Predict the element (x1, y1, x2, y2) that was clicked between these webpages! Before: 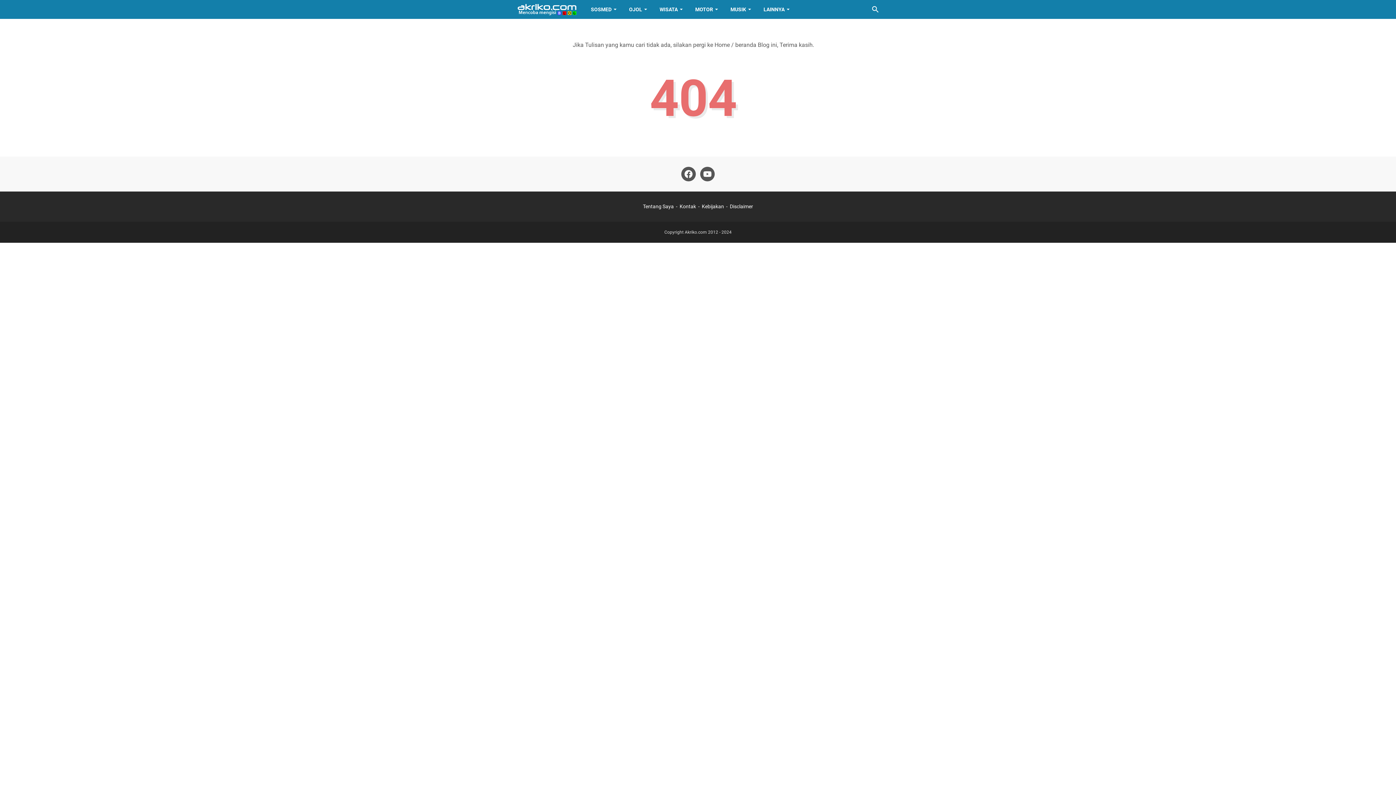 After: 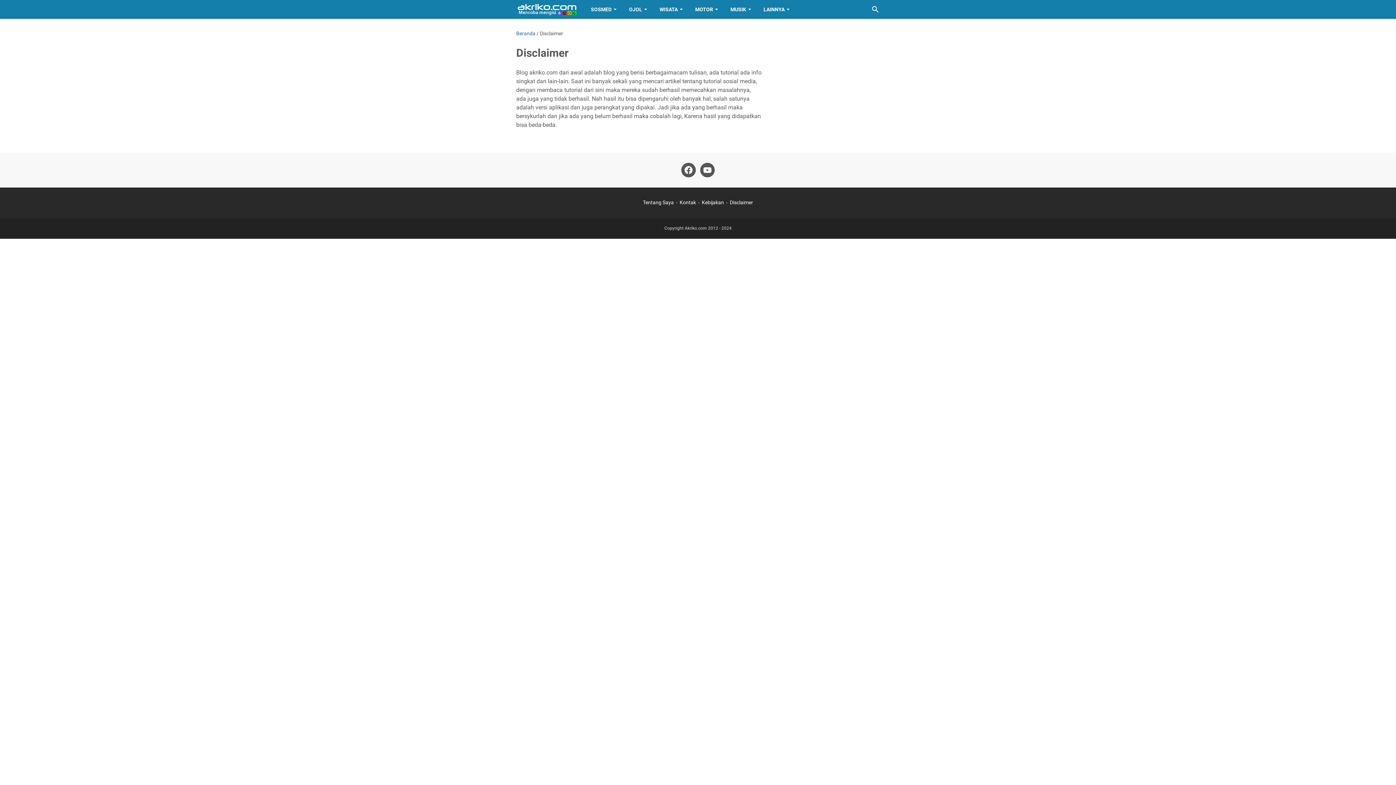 Action: bbox: (730, 203, 753, 209) label: Disclaimer